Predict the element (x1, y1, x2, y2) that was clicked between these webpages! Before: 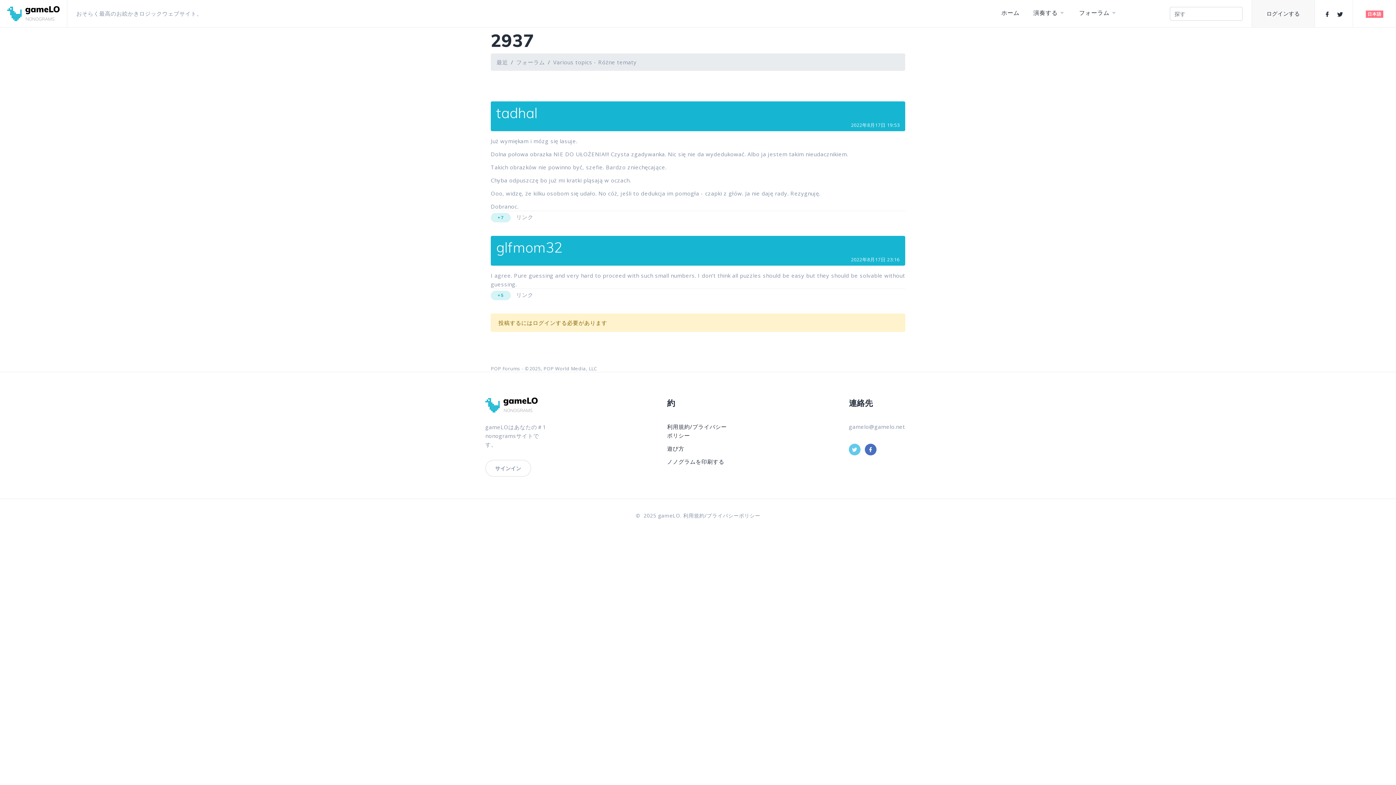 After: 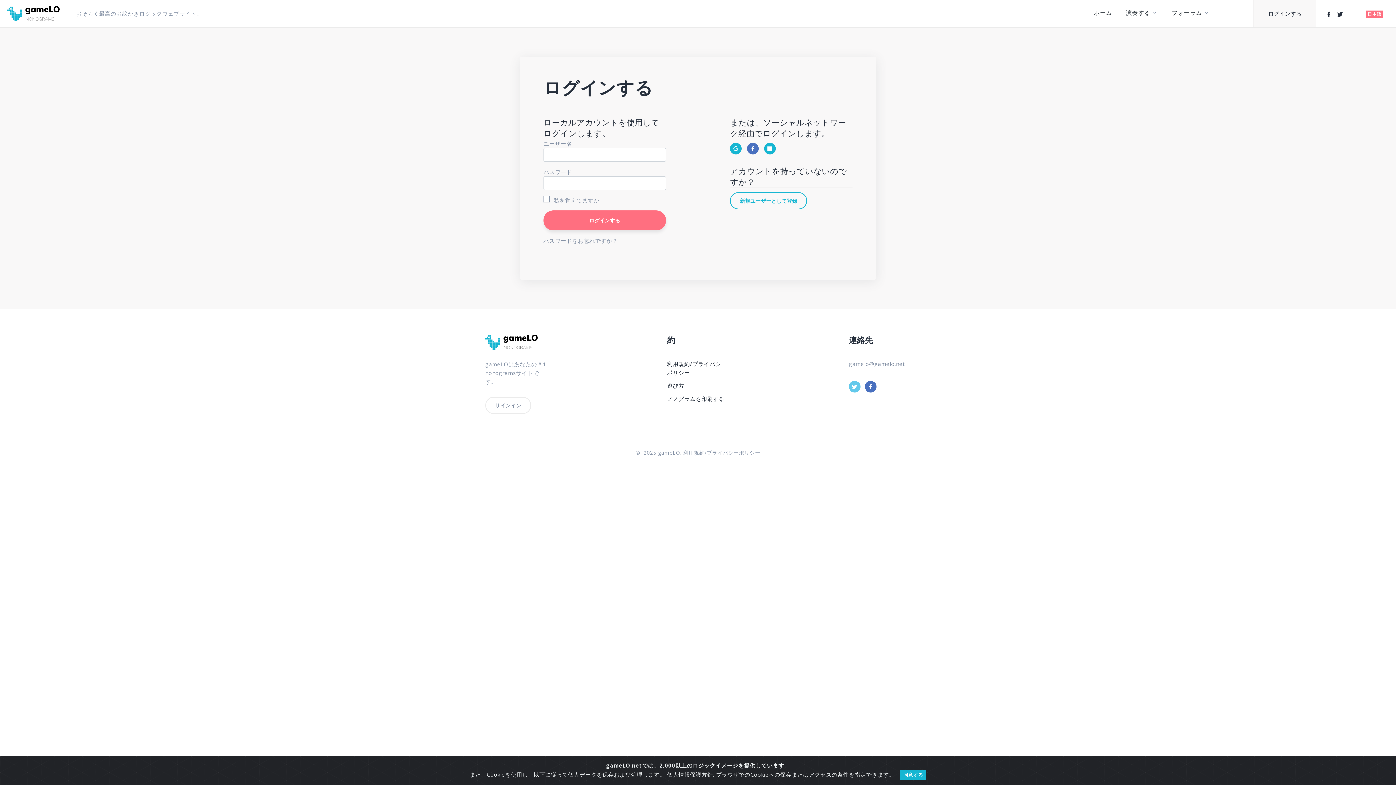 Action: bbox: (1251, 0, 1314, 27) label: ログインする
ログインする